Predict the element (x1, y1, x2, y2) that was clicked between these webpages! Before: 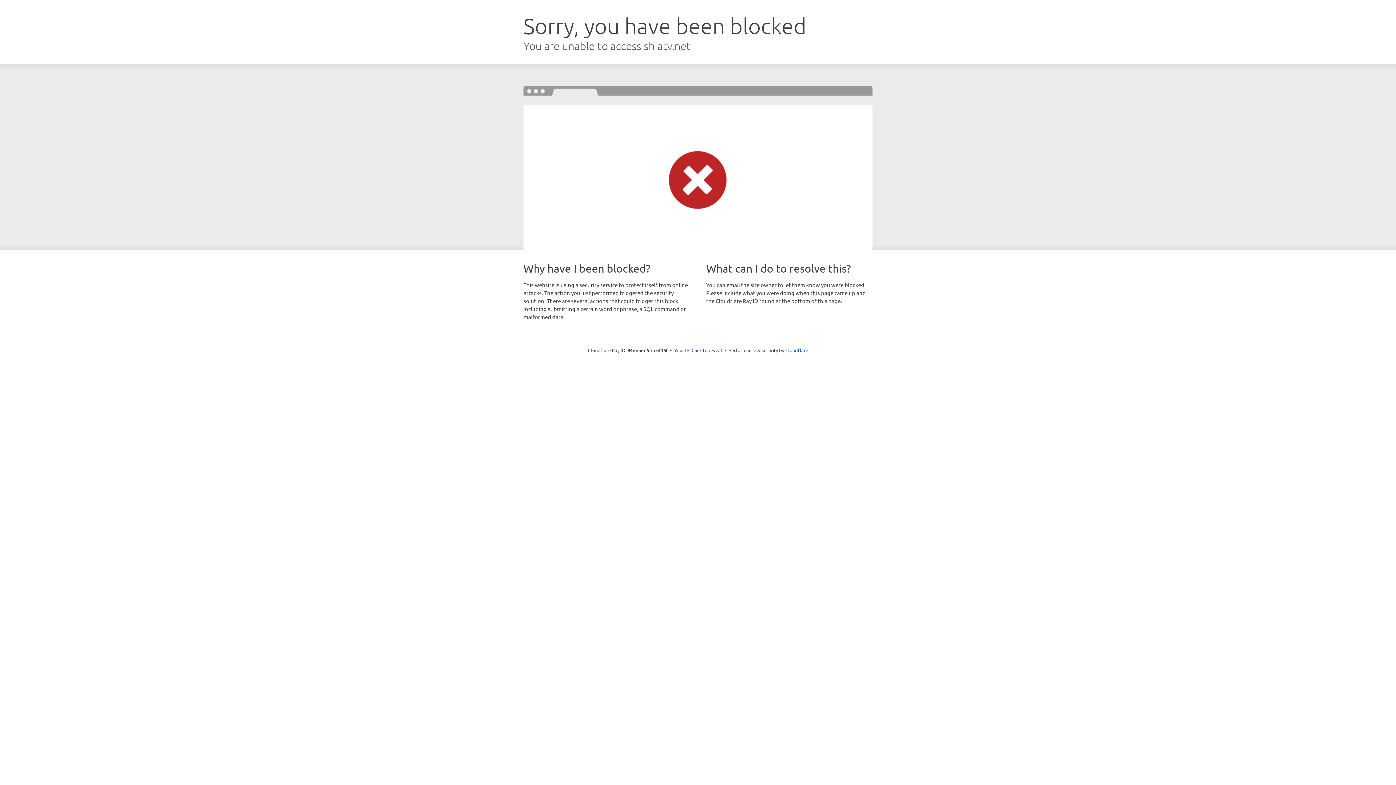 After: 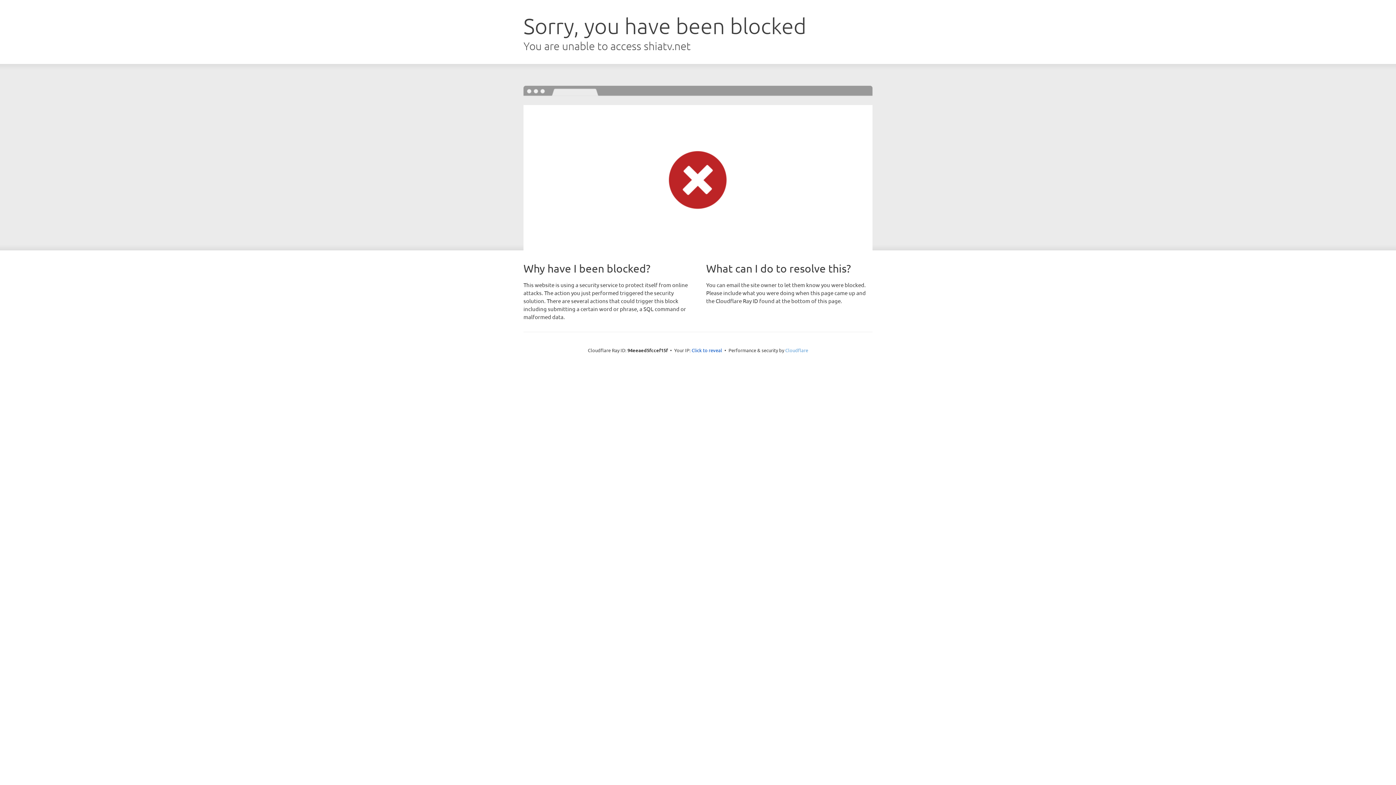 Action: label: Cloudflare bbox: (785, 347, 808, 353)